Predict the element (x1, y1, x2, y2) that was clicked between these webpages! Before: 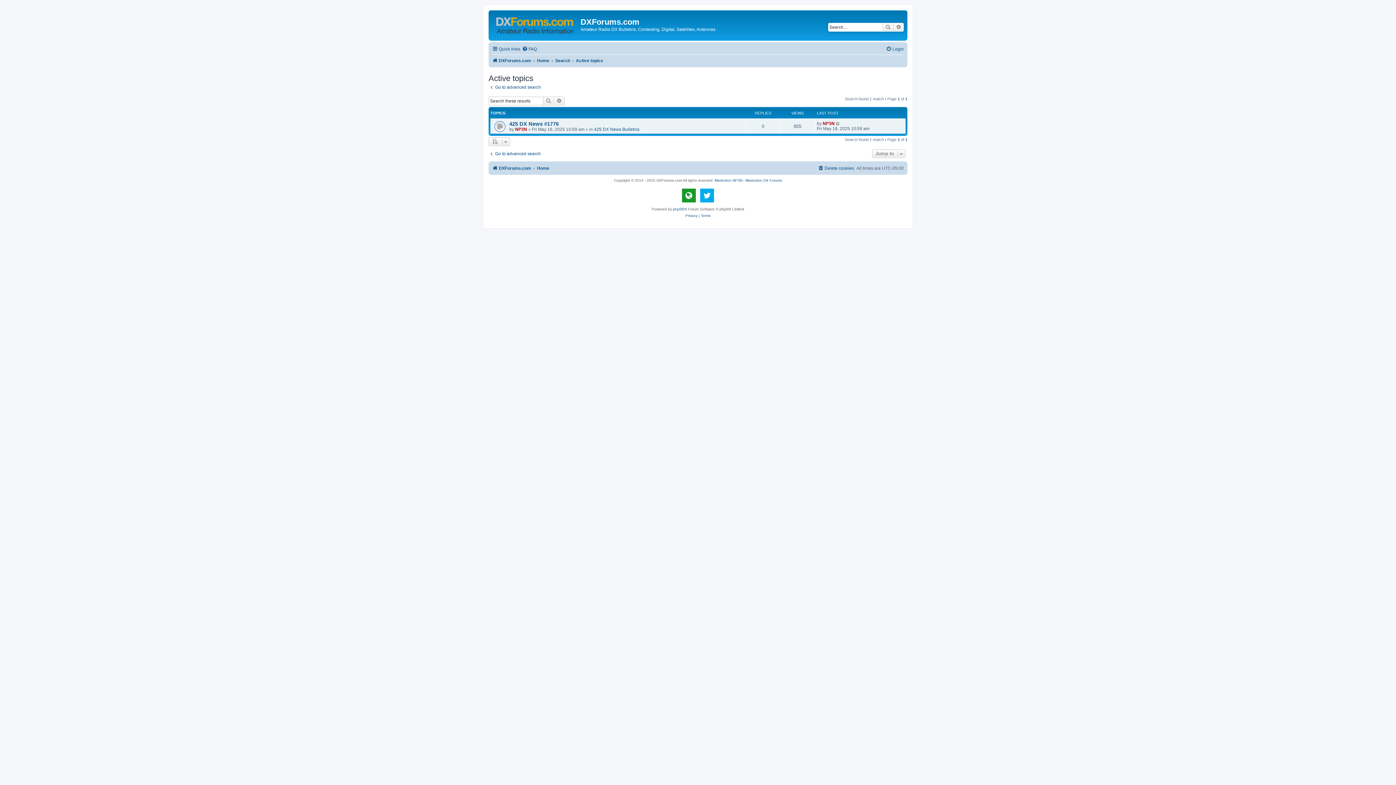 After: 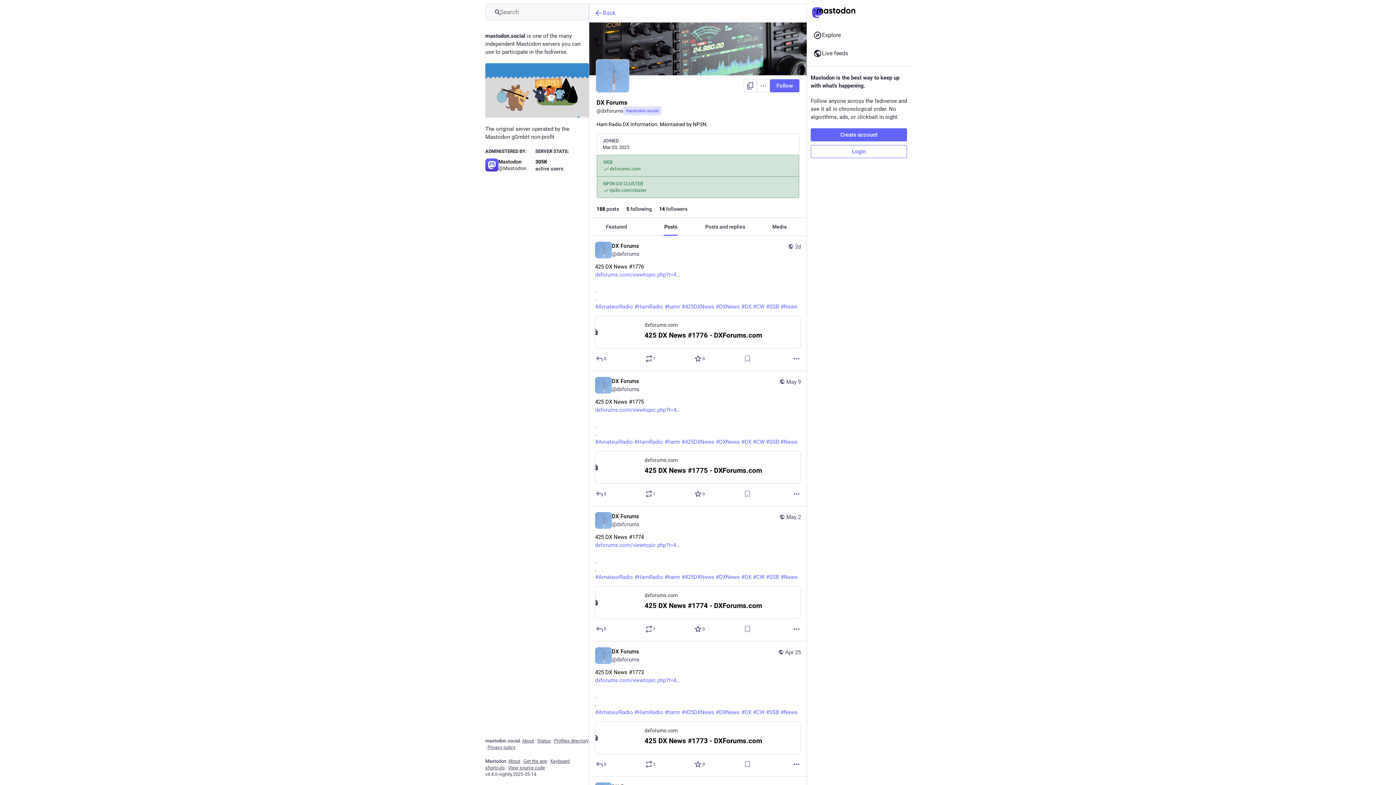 Action: bbox: (745, 178, 782, 182) label: Mastodon DX Forums